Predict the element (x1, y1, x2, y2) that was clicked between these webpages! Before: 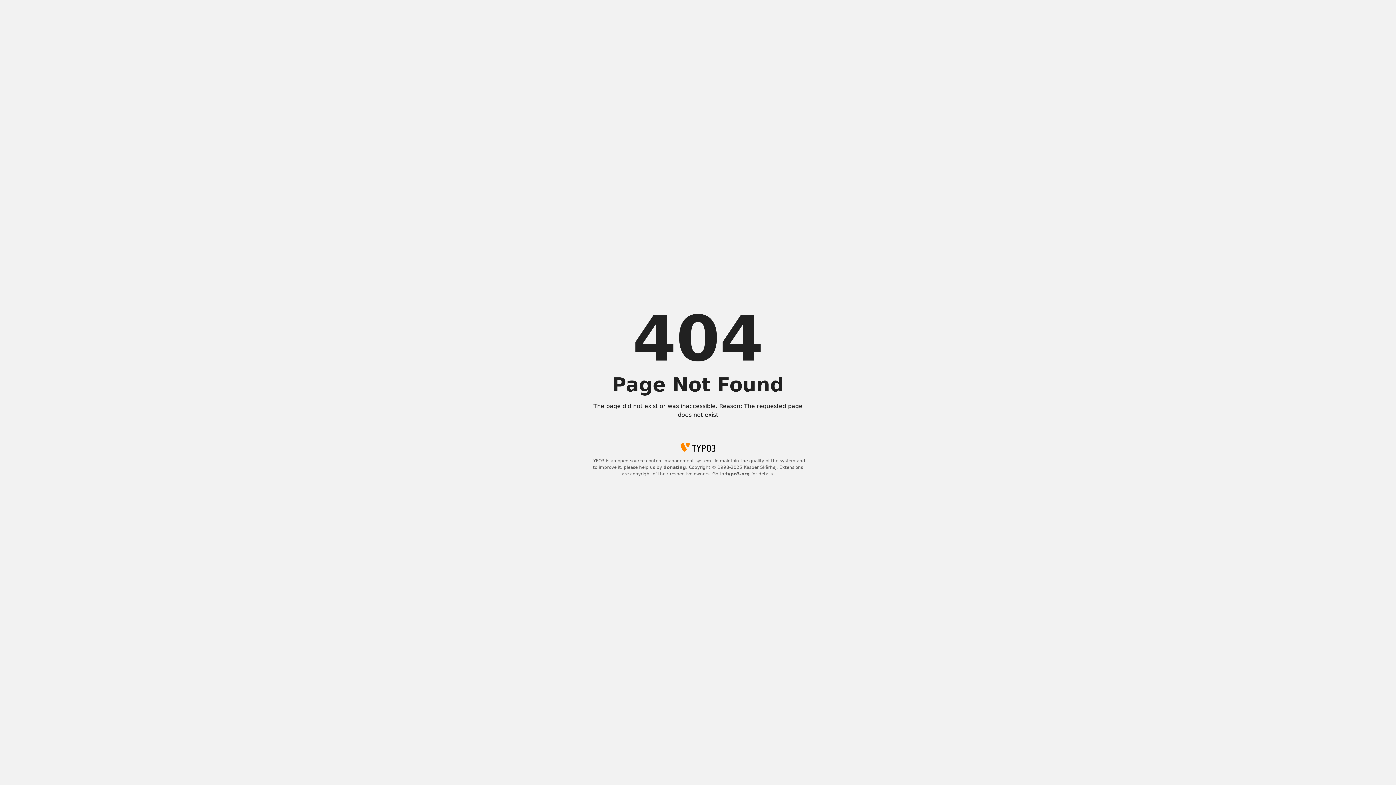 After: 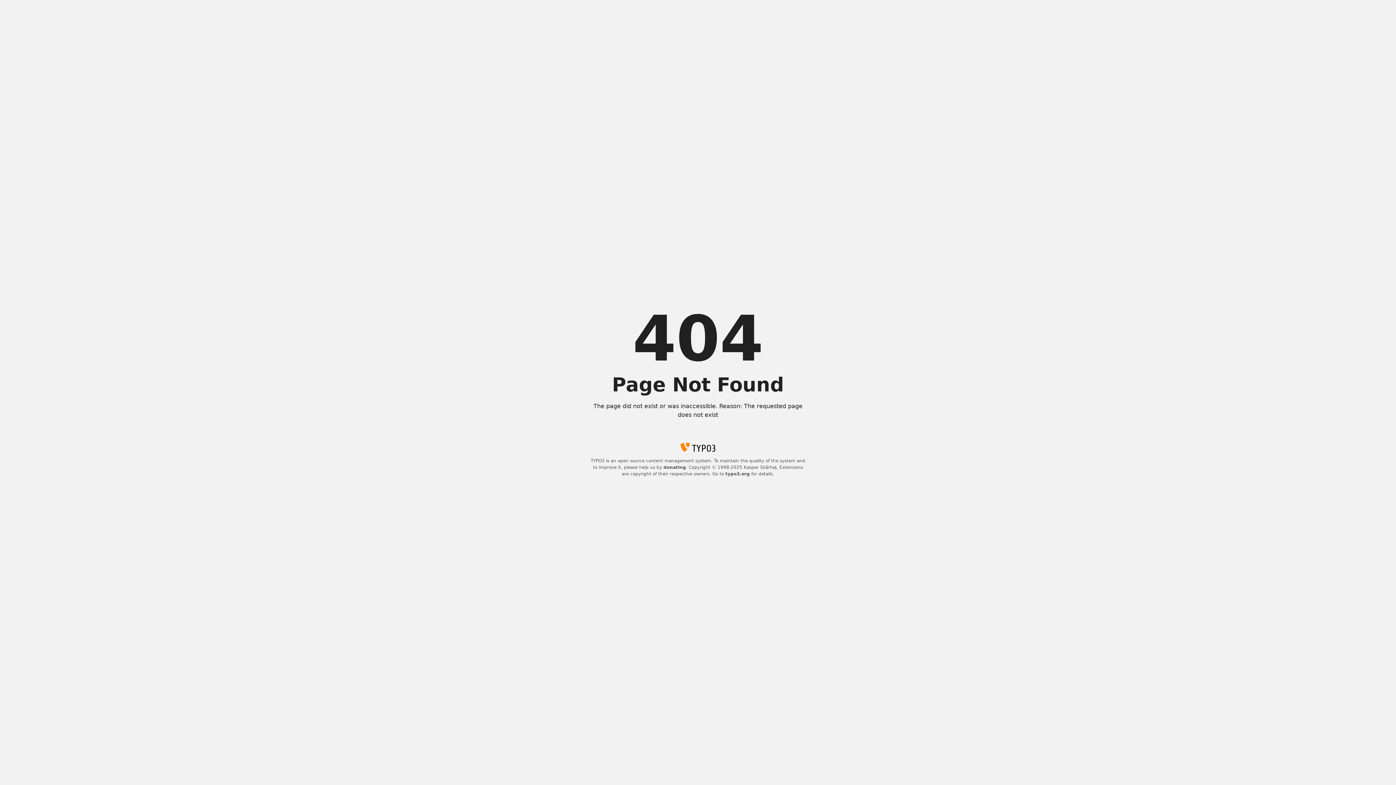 Action: bbox: (725, 471, 750, 476) label: typo3.org